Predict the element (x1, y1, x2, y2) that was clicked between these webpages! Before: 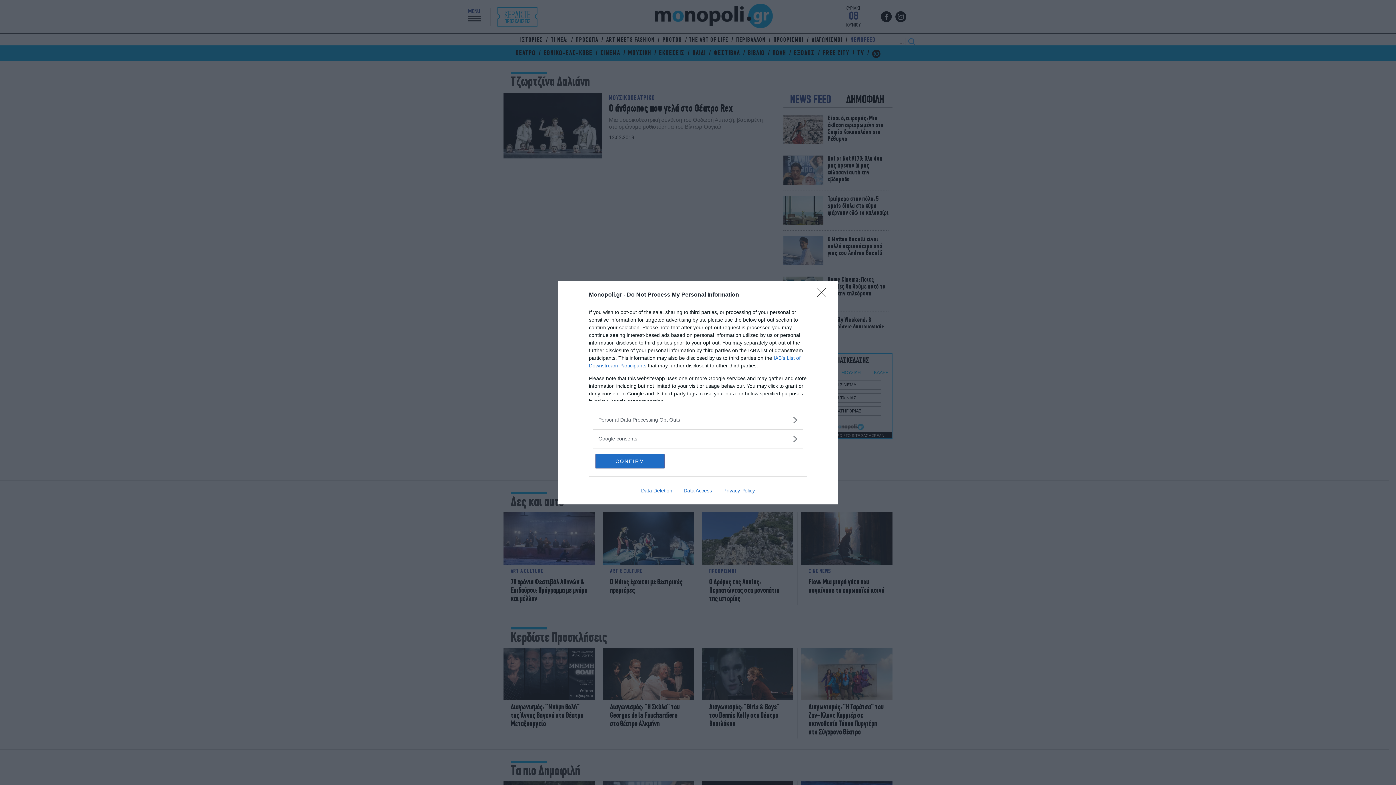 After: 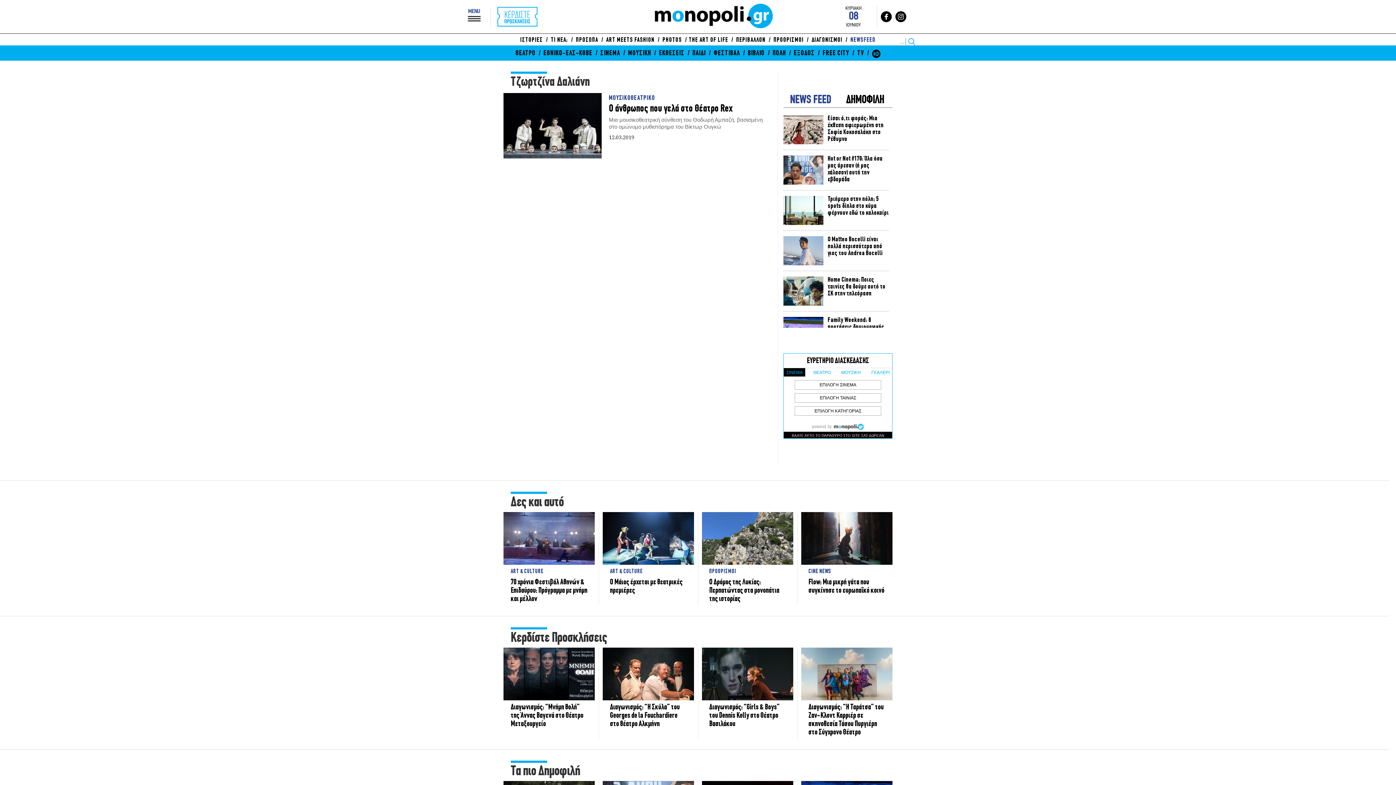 Action: bbox: (595, 454, 664, 468) label: CONFIRM